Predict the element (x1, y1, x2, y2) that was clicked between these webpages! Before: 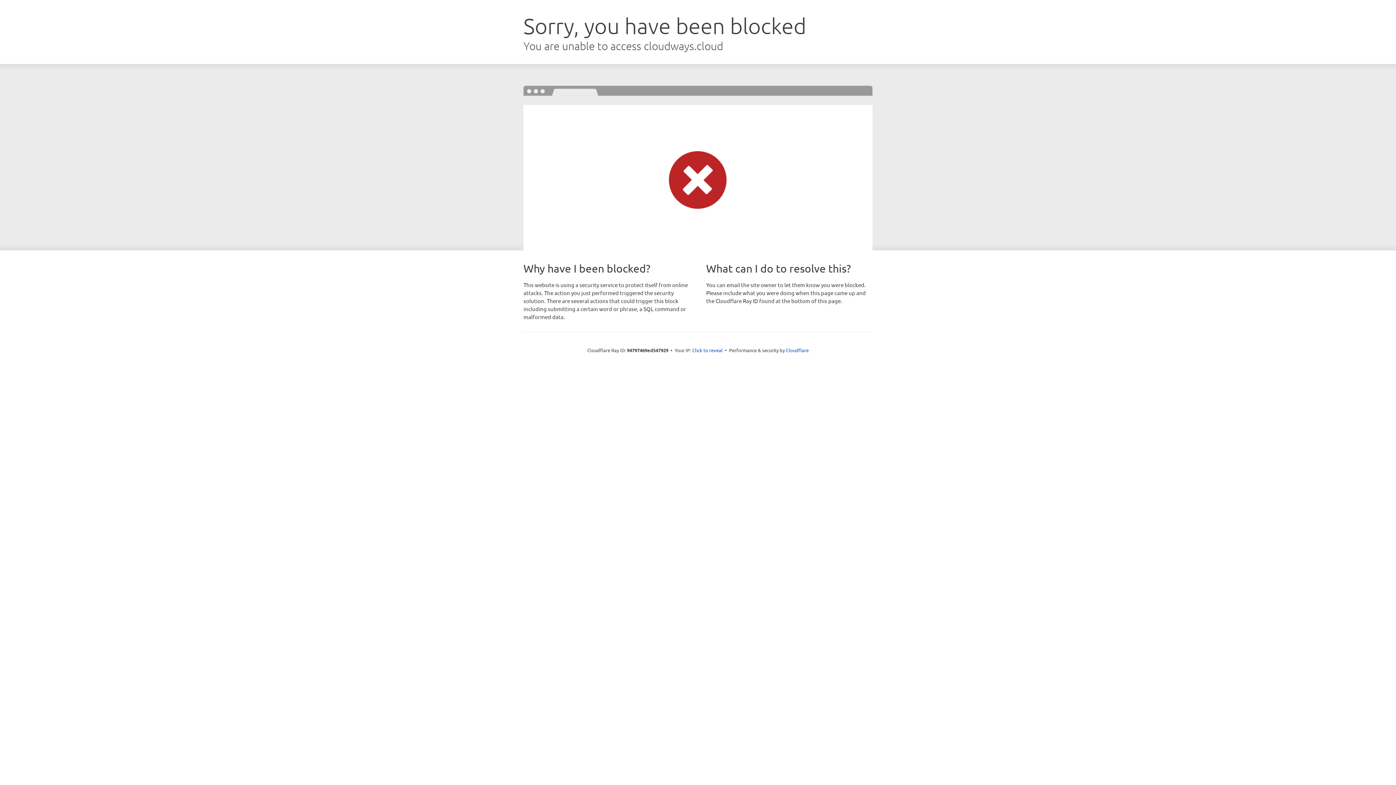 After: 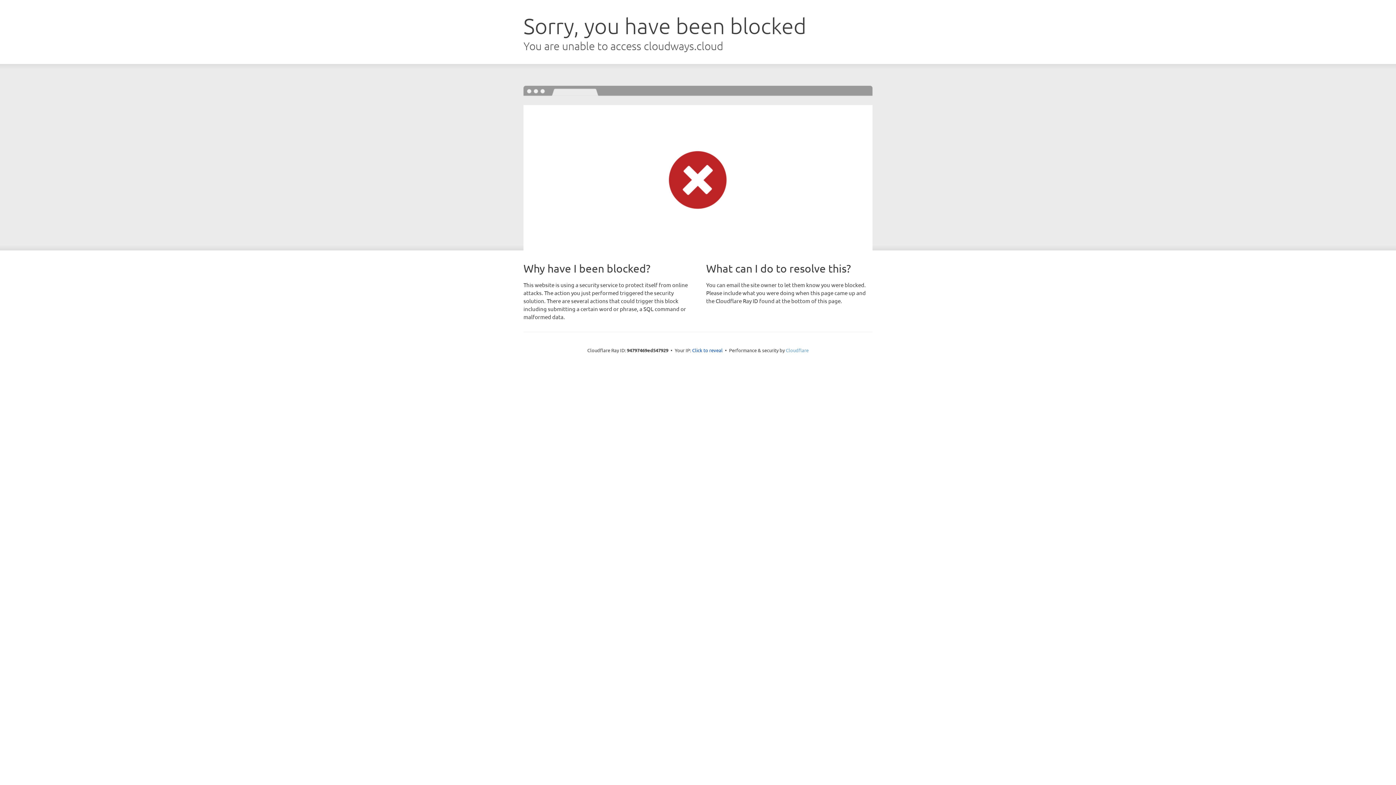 Action: bbox: (786, 347, 808, 353) label: Cloudflare